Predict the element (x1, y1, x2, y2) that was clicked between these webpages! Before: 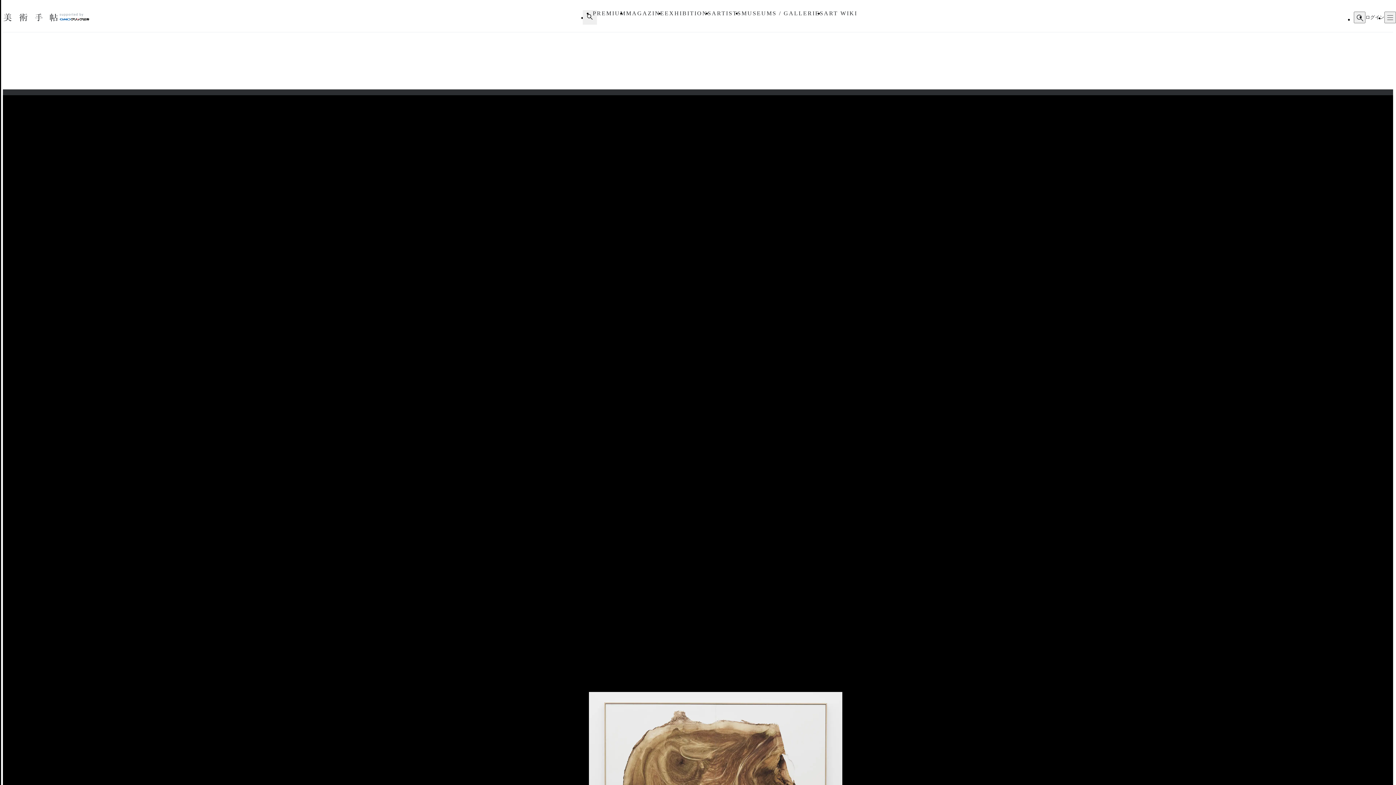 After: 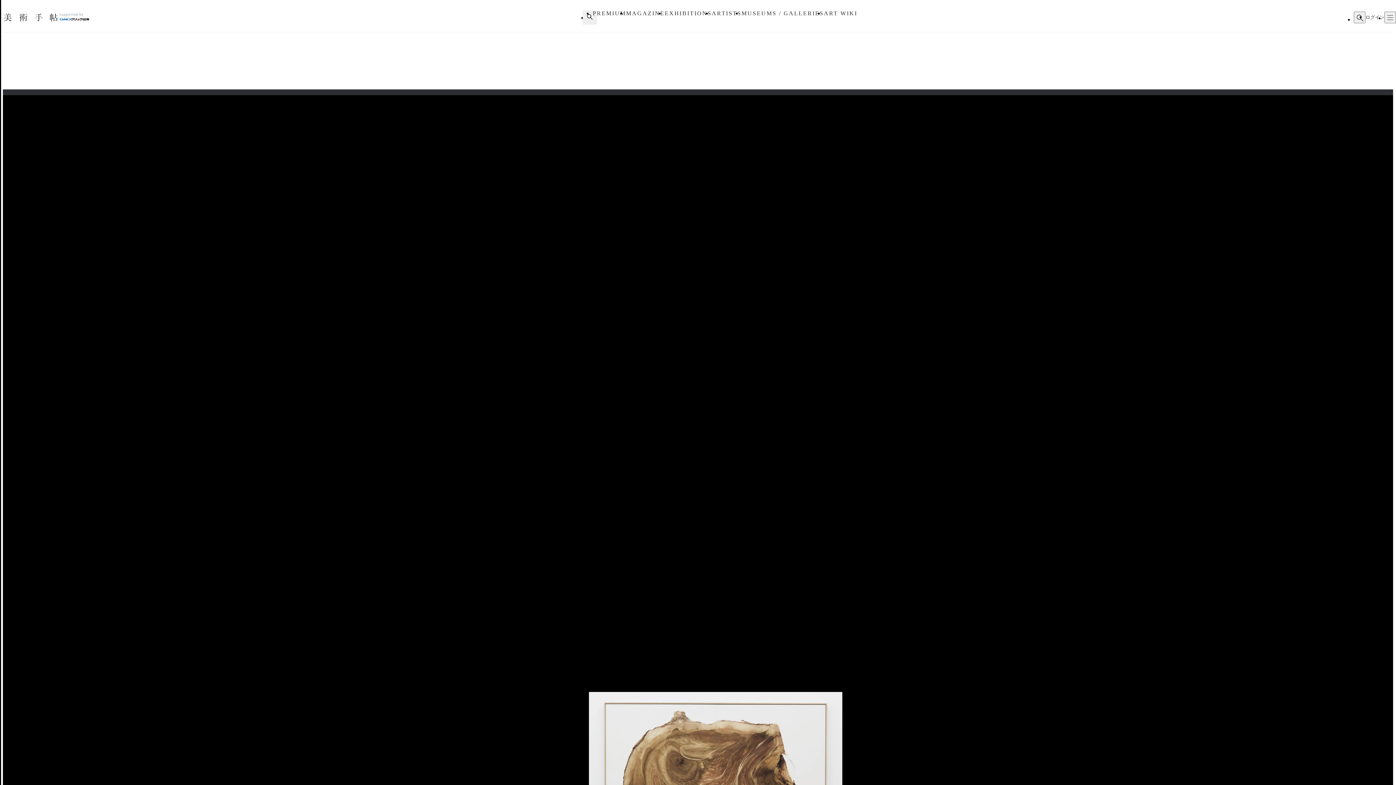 Action: bbox: (58, 16, 90, 22)